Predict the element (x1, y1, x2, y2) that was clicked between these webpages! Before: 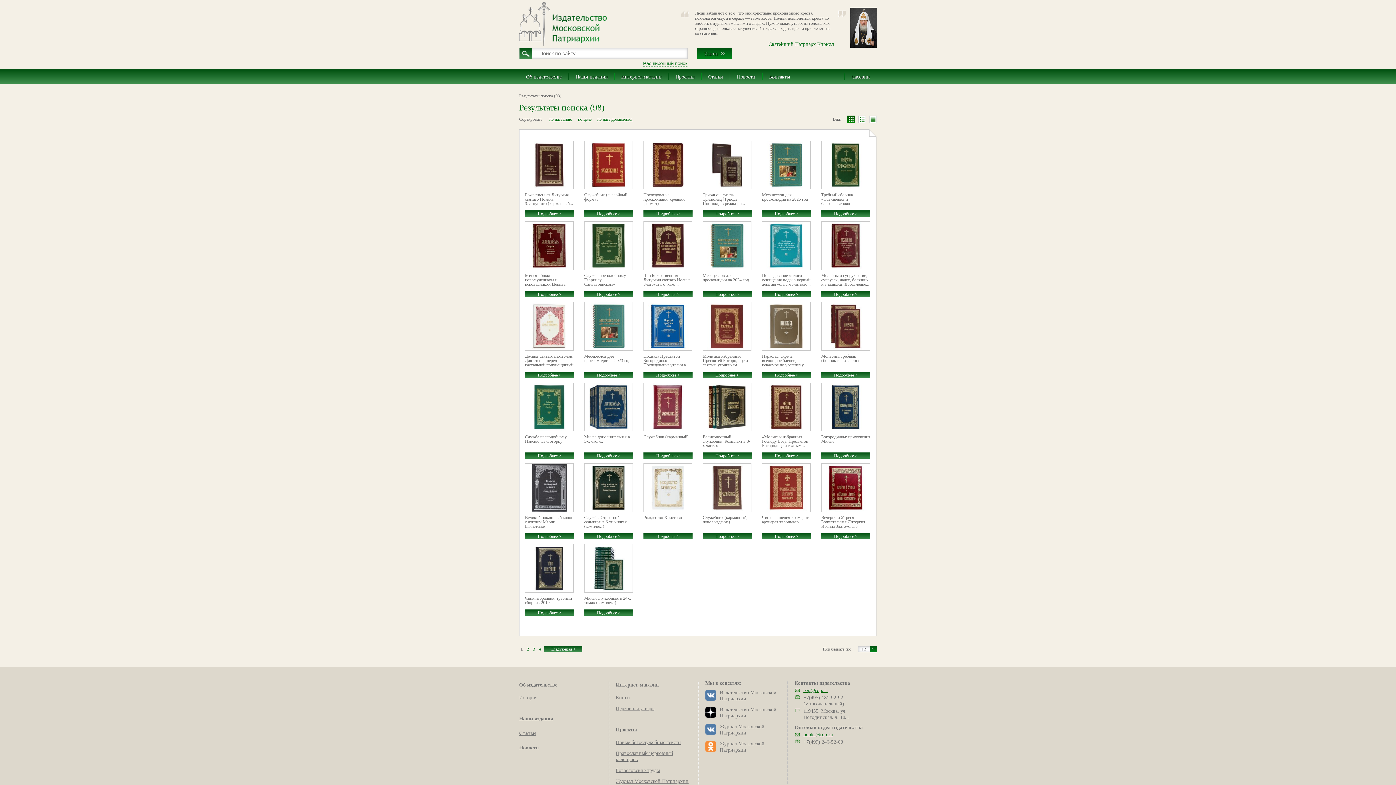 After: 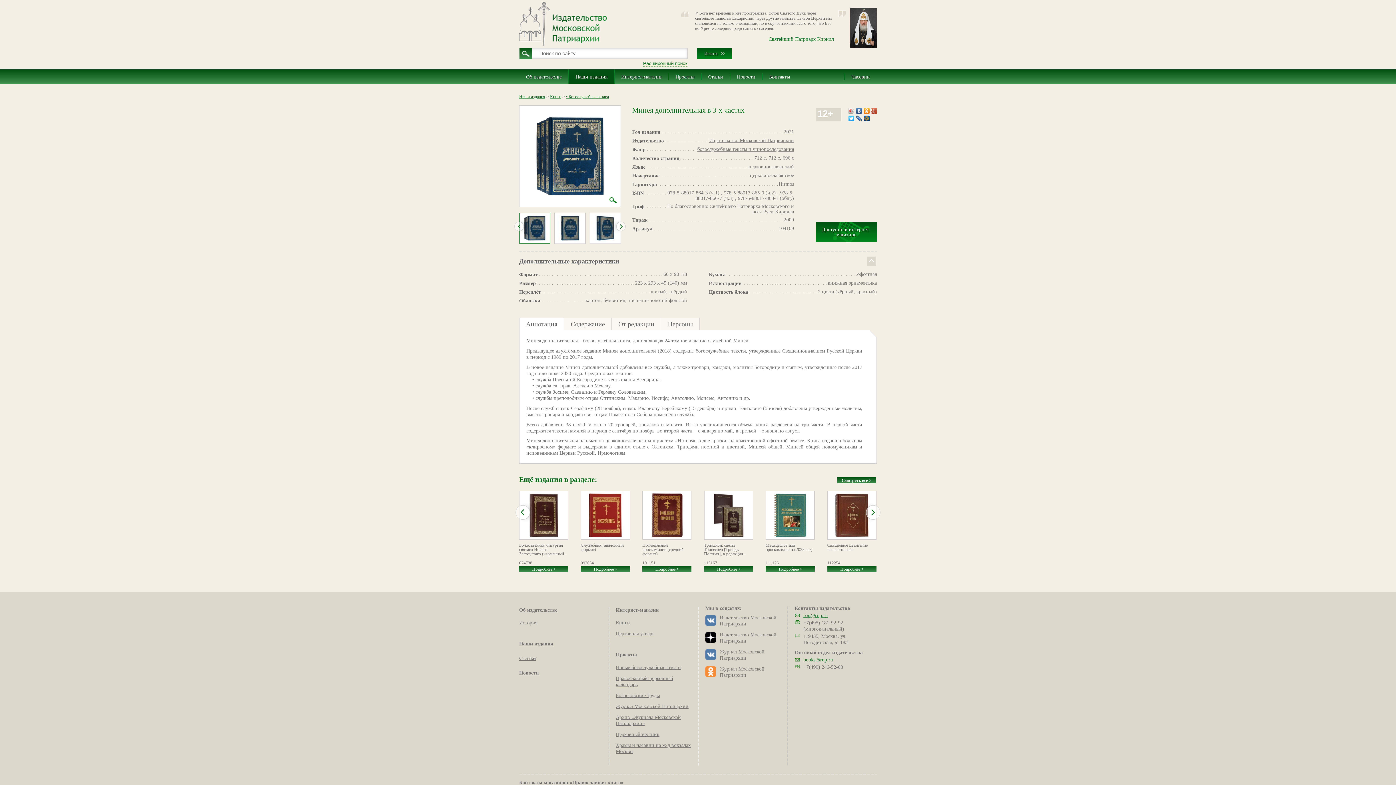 Action: label: Подробнее > bbox: (584, 452, 633, 459)